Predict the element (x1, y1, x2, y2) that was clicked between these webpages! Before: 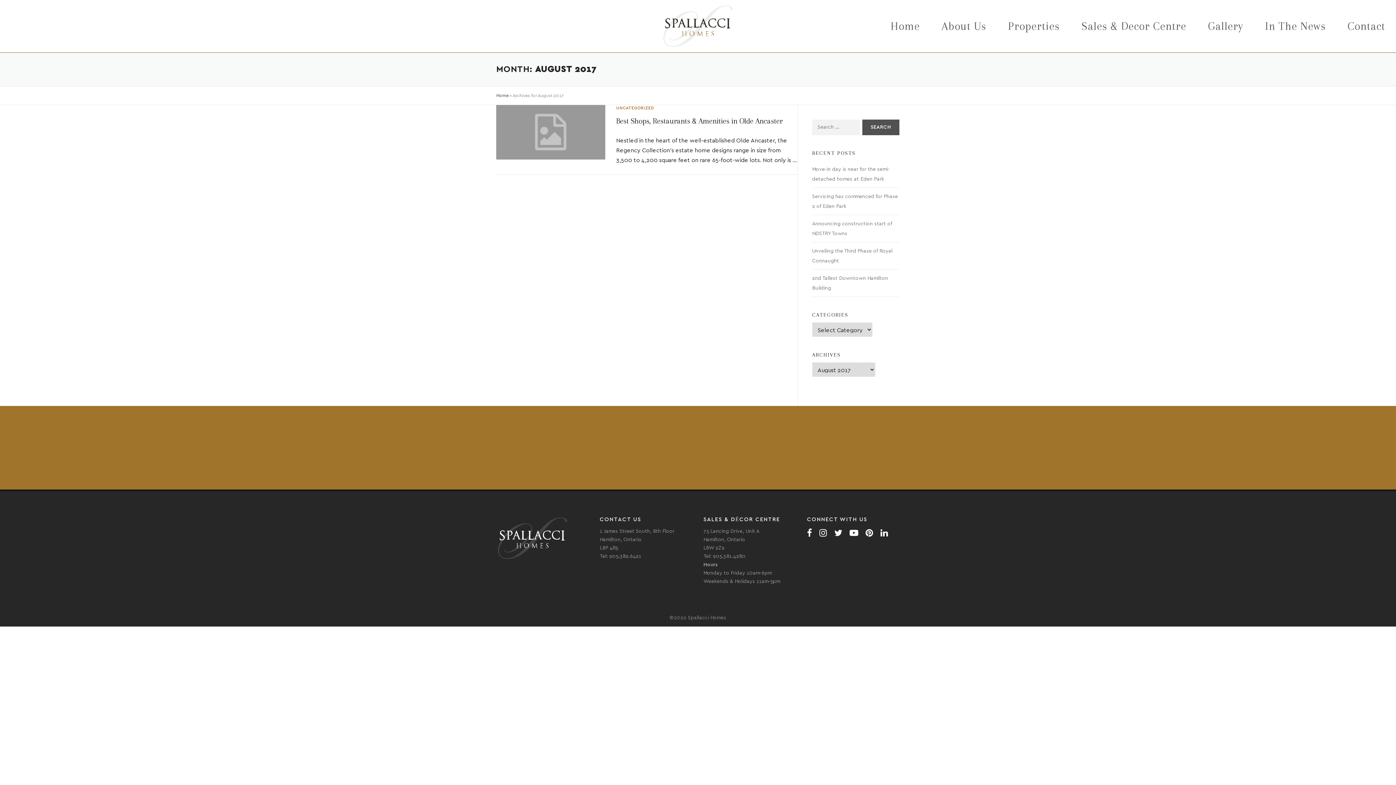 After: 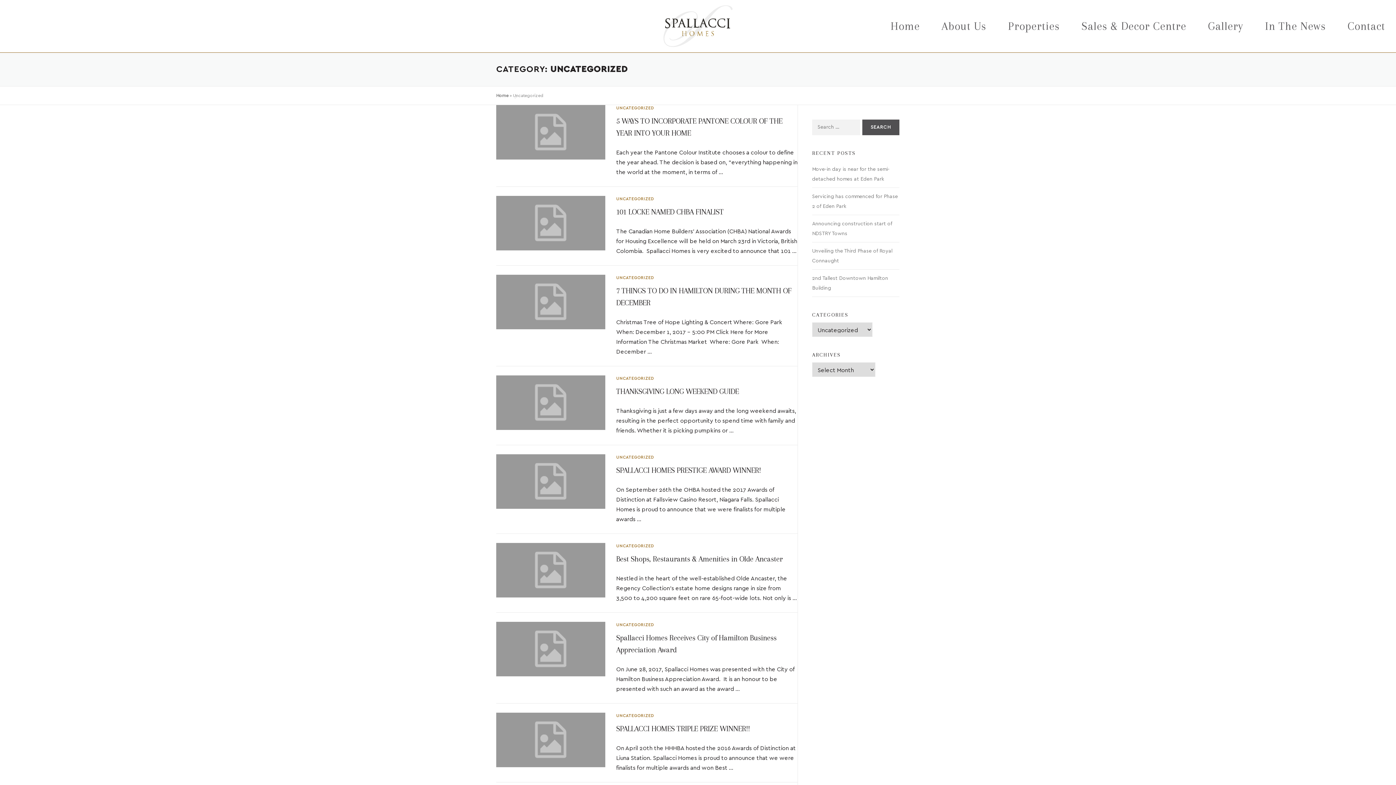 Action: label: UNCATEGORIZED bbox: (616, 106, 654, 110)